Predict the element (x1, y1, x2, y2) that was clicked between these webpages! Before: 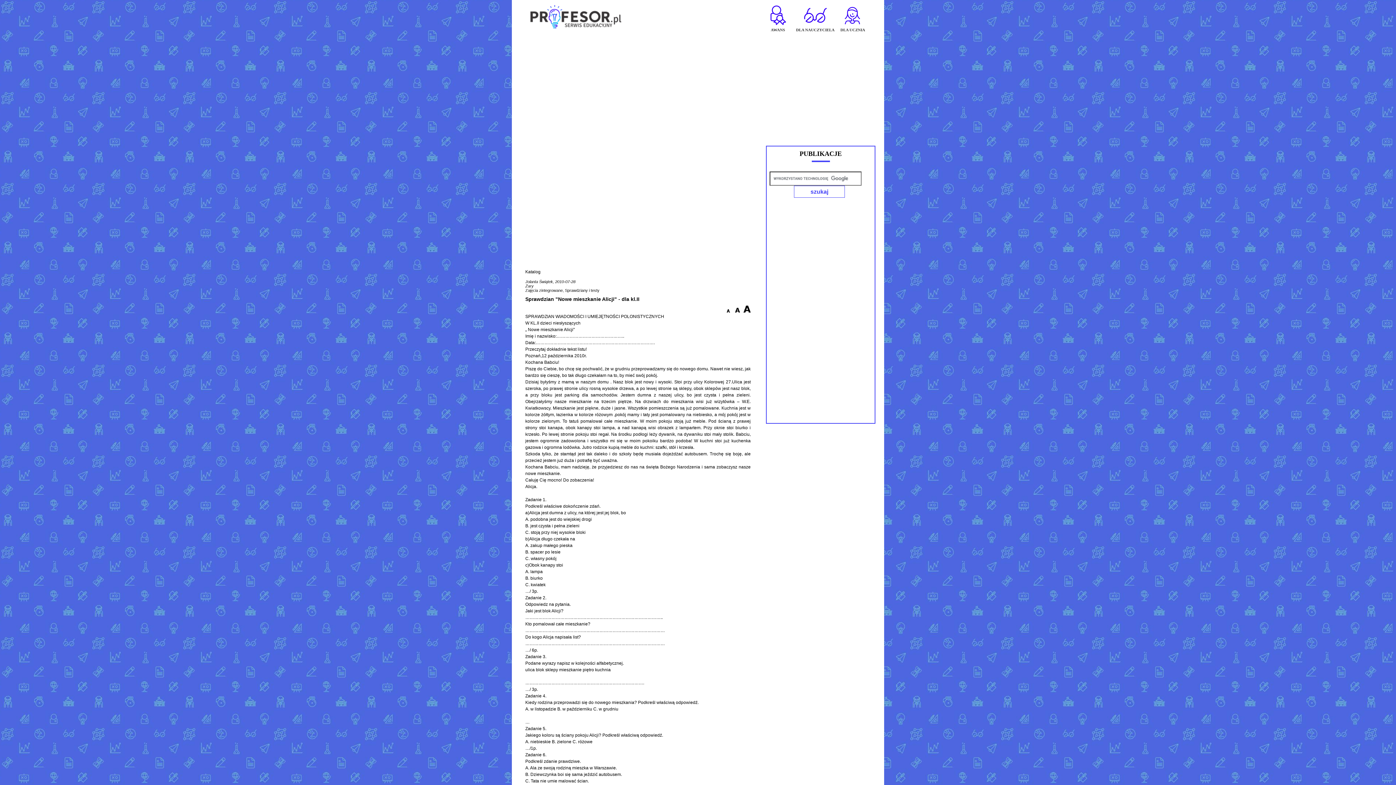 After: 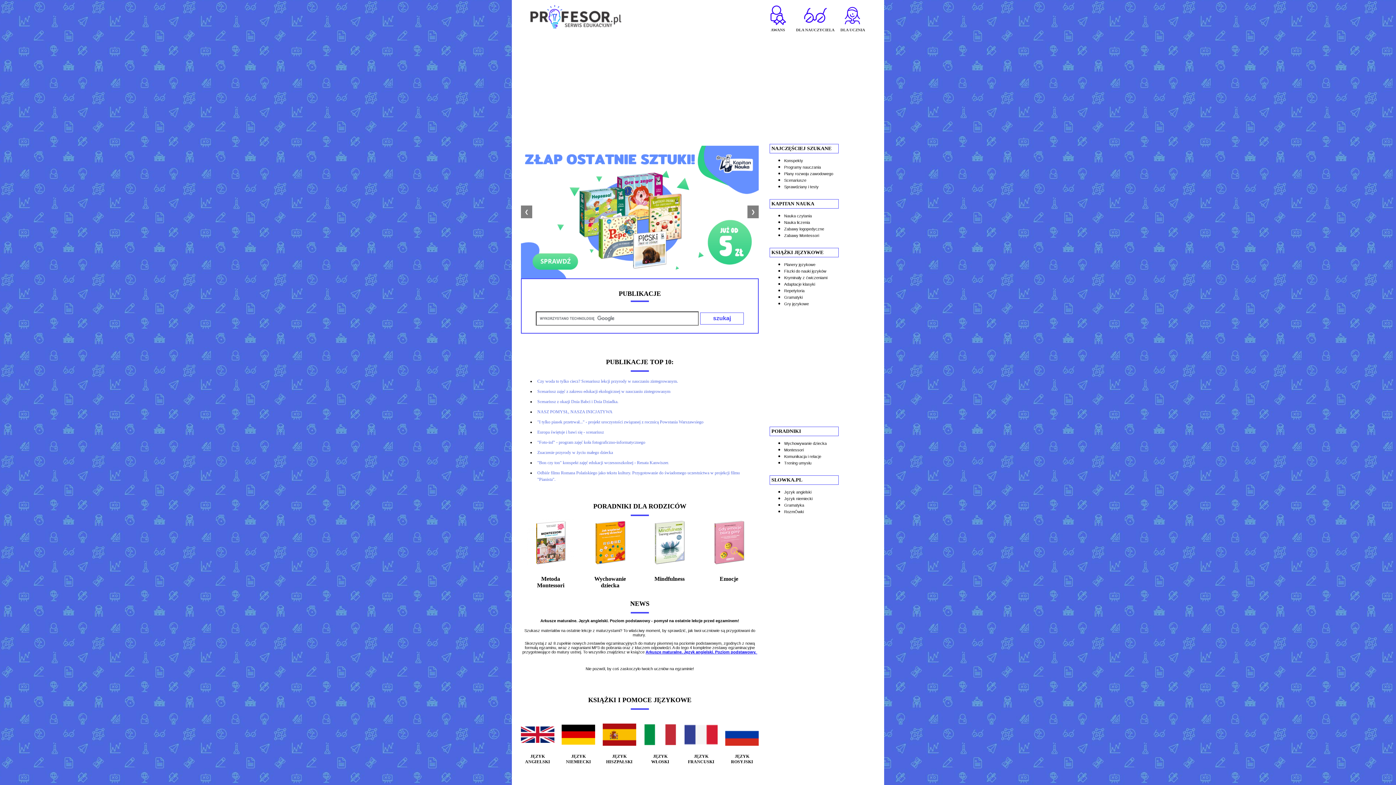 Action: bbox: (530, 23, 621, 29)